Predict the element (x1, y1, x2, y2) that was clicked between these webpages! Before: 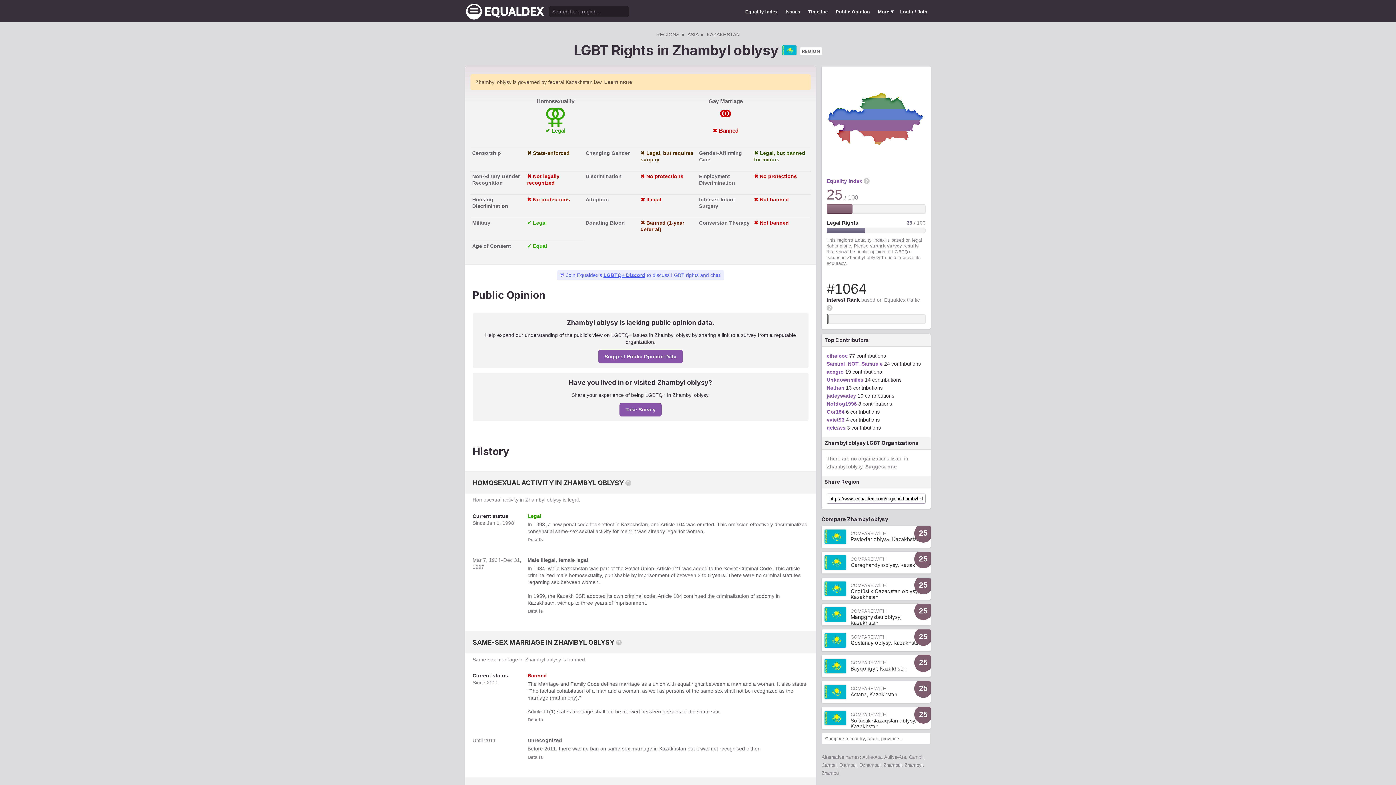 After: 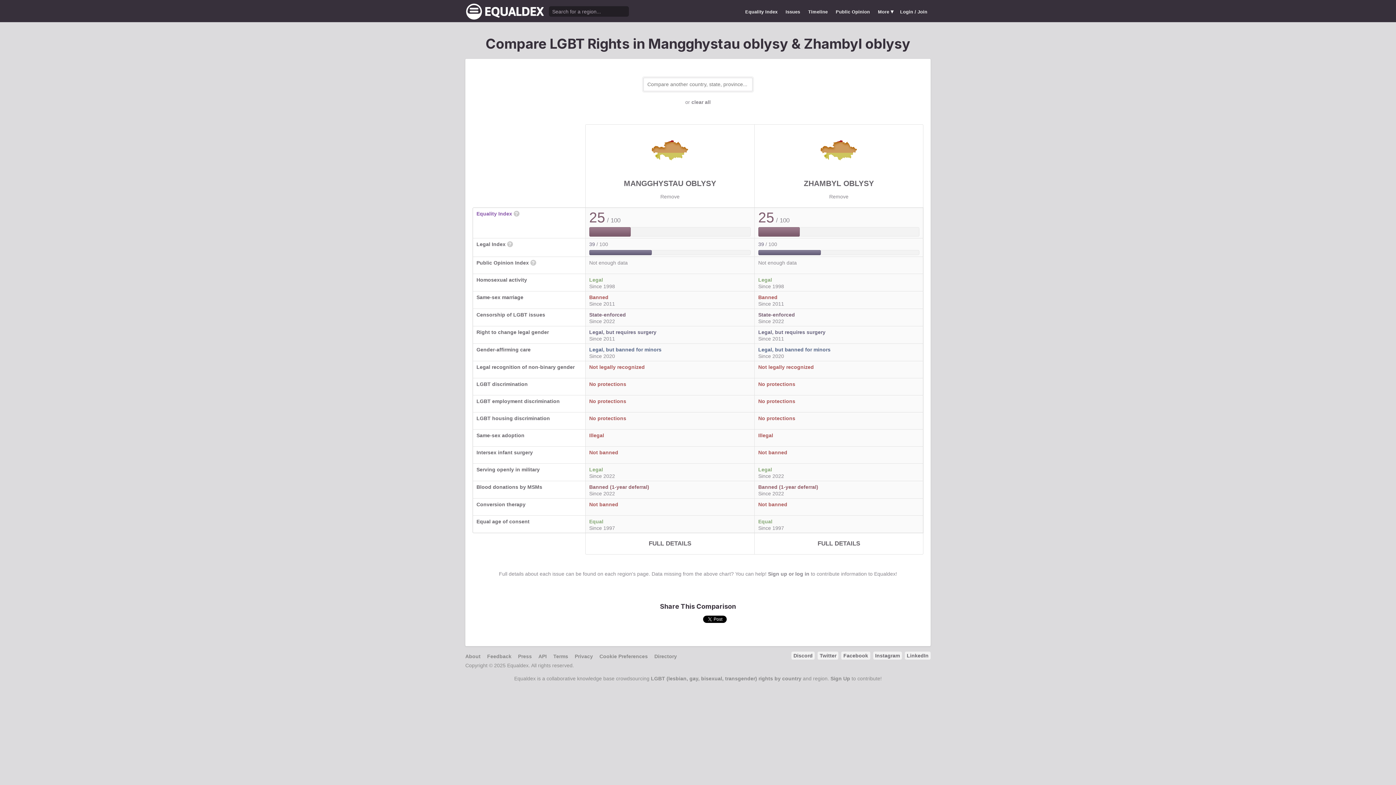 Action: label: 25
COMPARE WITH
Mangghystau oblysy, Kazakhstan bbox: (821, 603, 930, 625)